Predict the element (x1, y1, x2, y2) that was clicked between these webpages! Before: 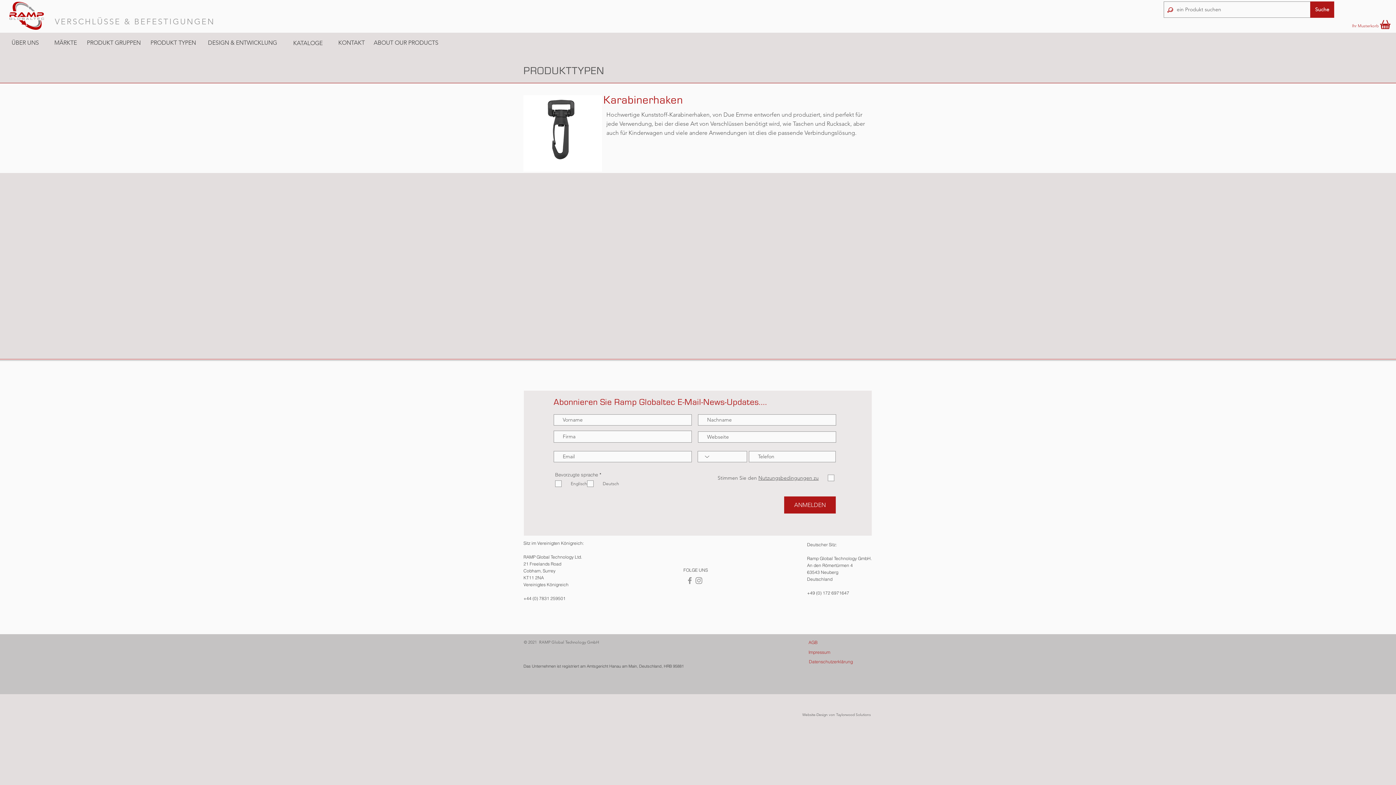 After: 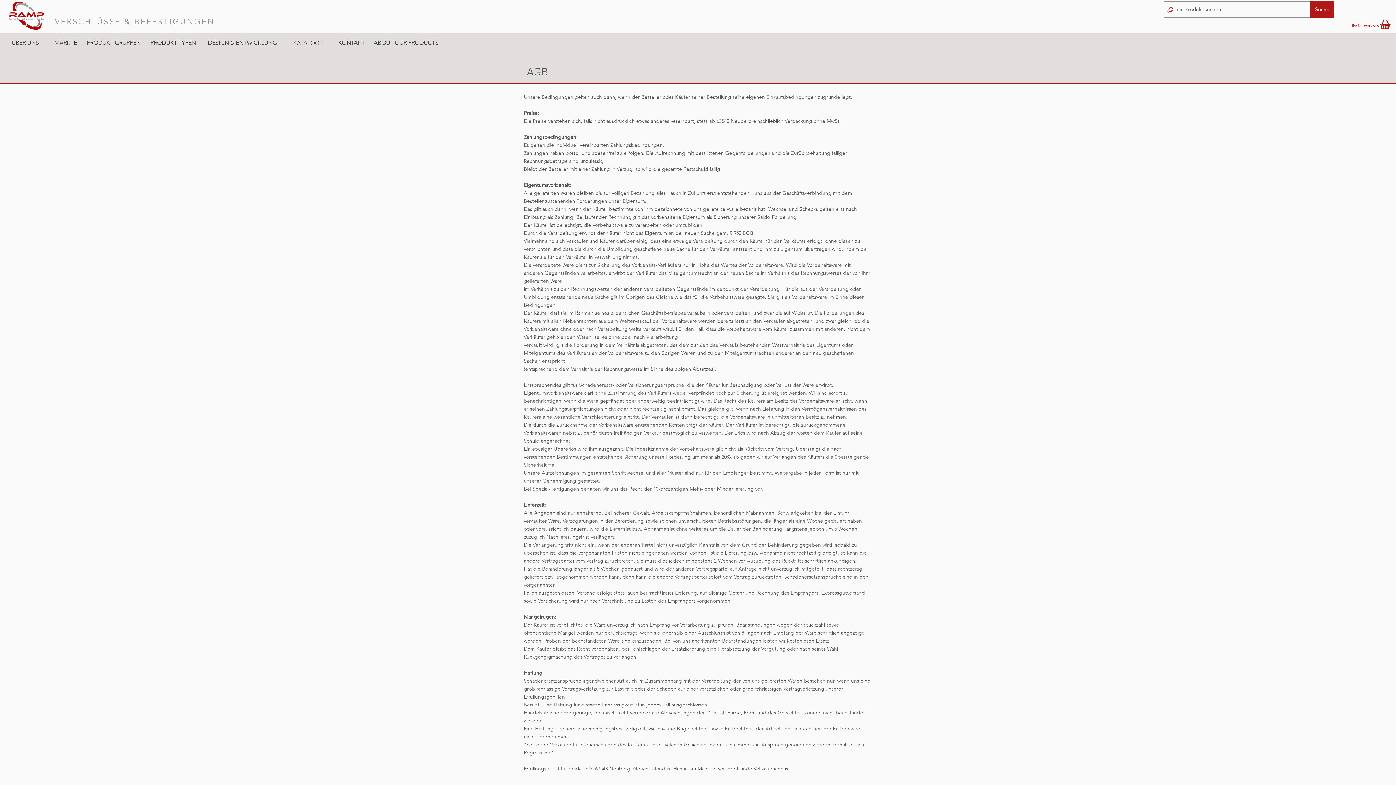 Action: bbox: (808, 638, 870, 647) label: AGB